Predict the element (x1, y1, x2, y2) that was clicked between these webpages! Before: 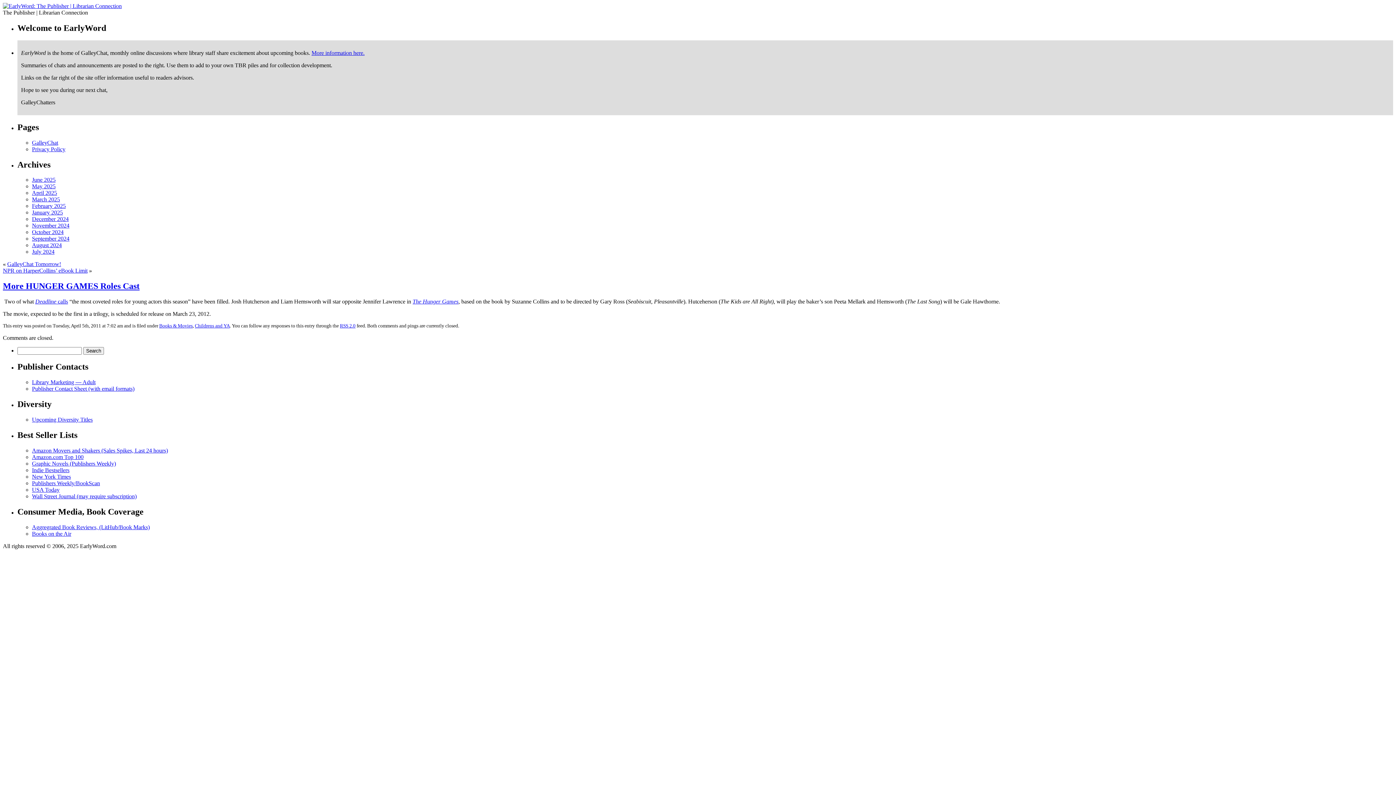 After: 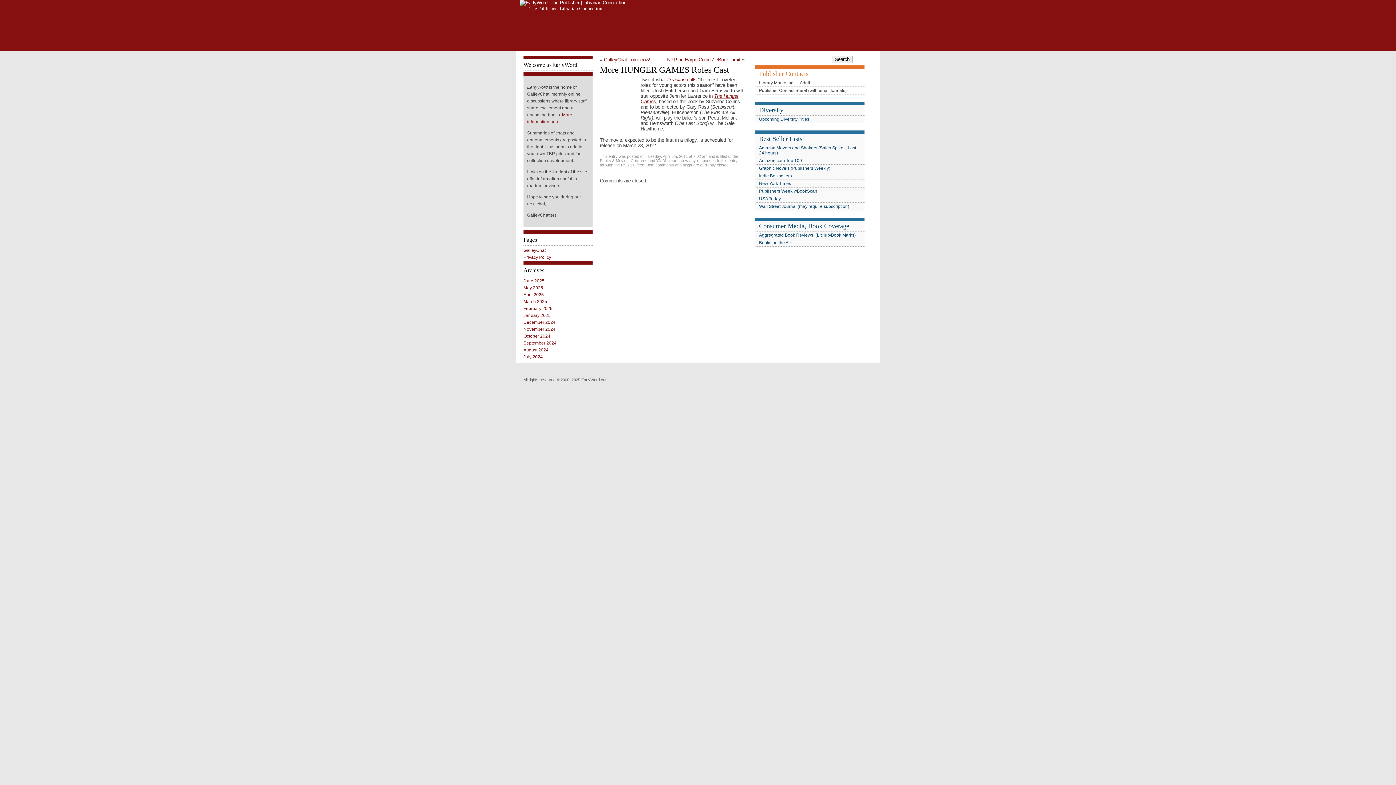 Action: bbox: (2, 281, 139, 291) label: More HUNGER GAMES Roles Cast